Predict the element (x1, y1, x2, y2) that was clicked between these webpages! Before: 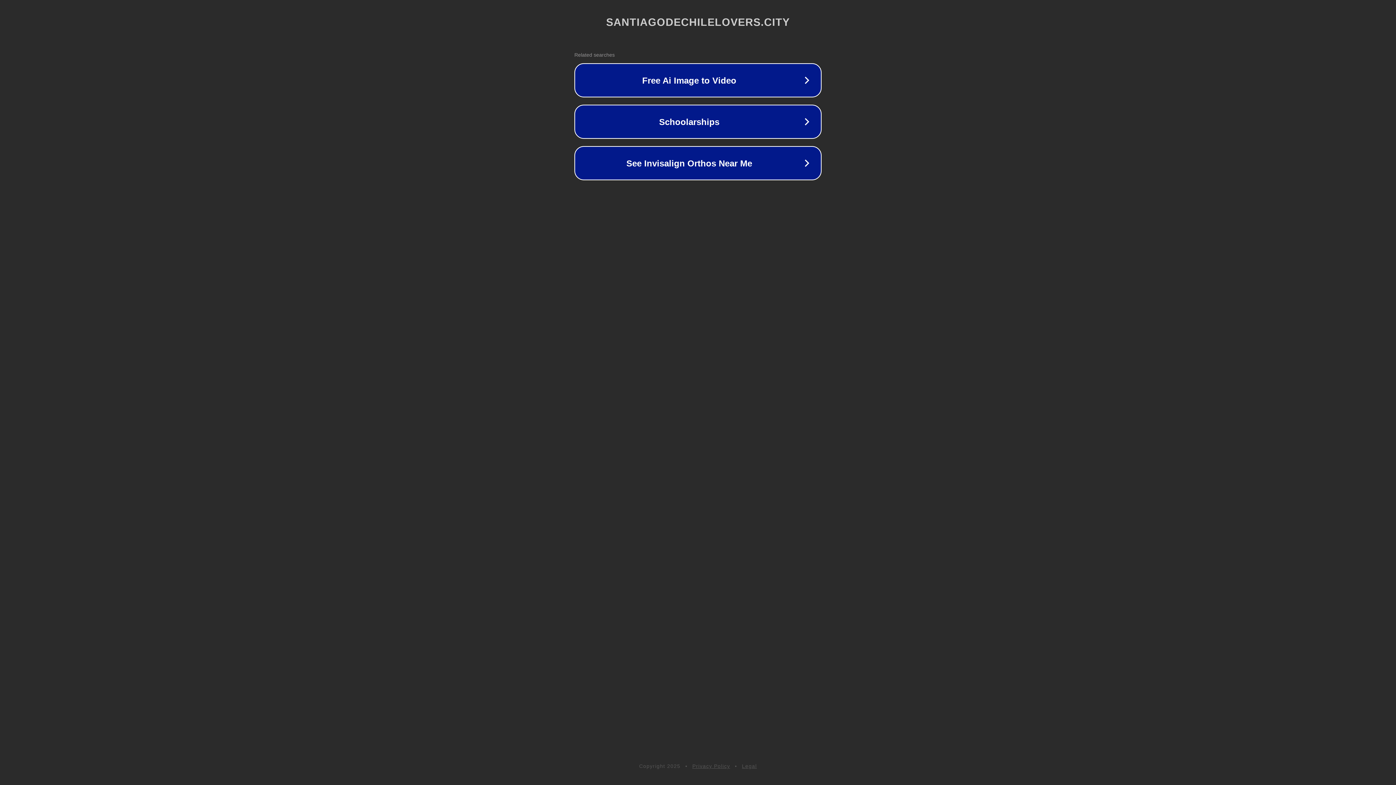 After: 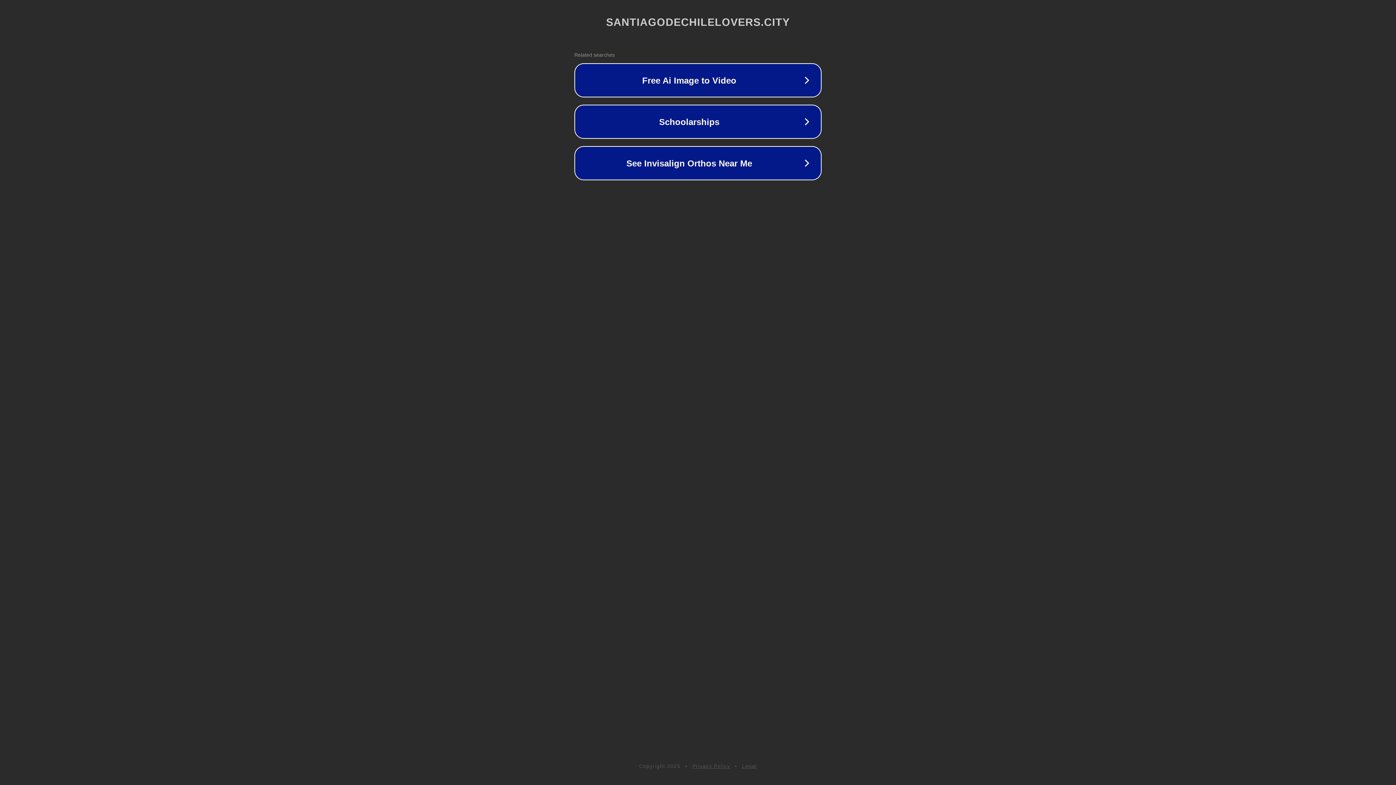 Action: bbox: (692, 763, 730, 769) label: Privacy Policy